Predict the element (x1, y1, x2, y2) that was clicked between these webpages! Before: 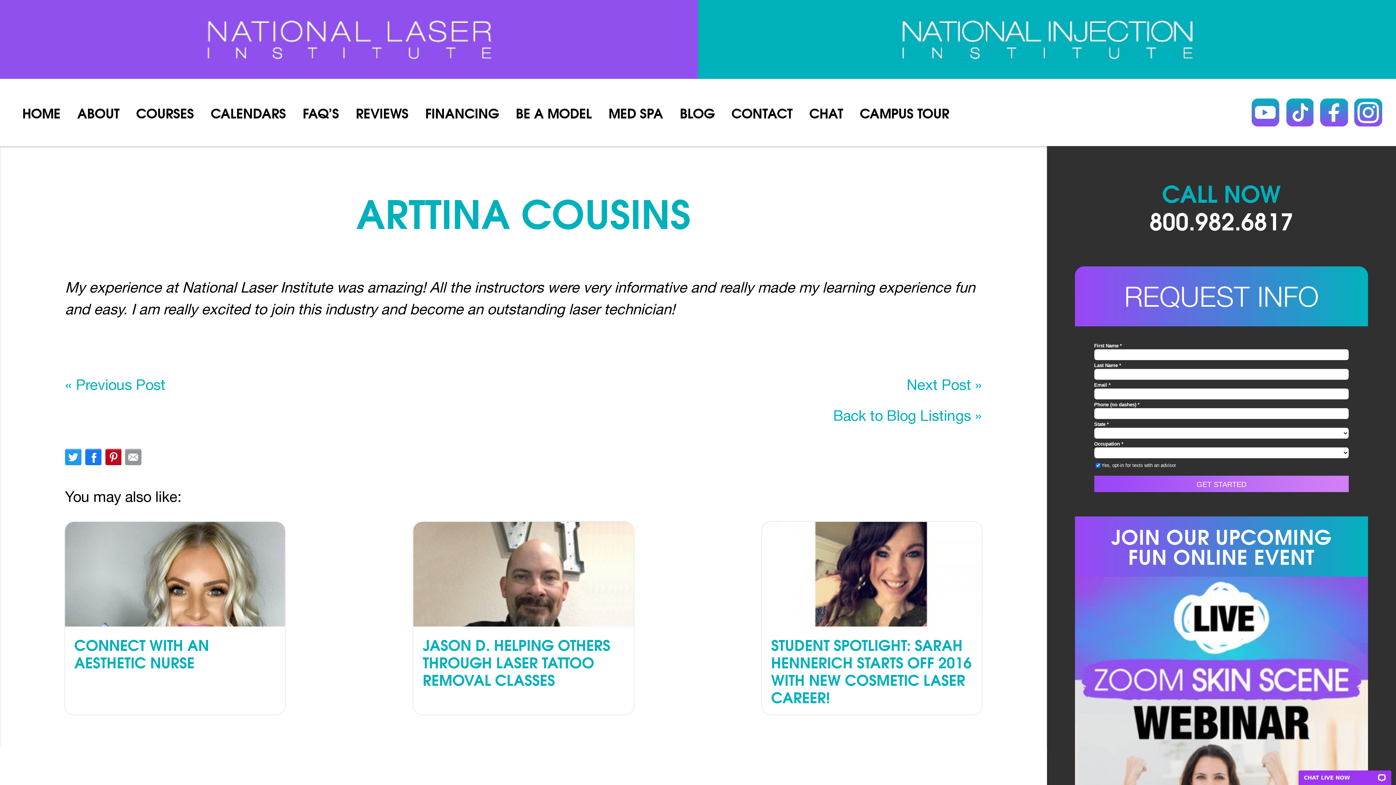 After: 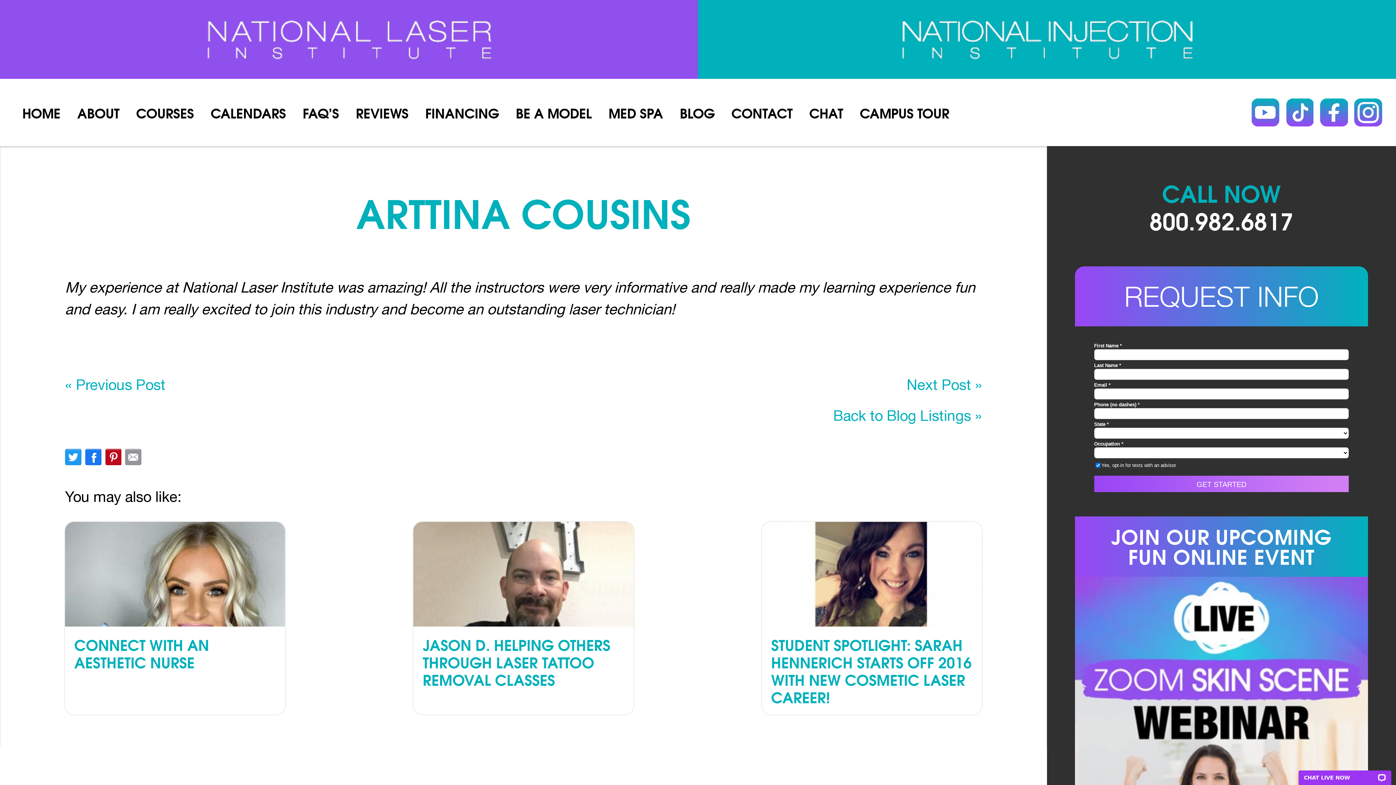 Action: bbox: (1251, 98, 1279, 126) label: Youtube